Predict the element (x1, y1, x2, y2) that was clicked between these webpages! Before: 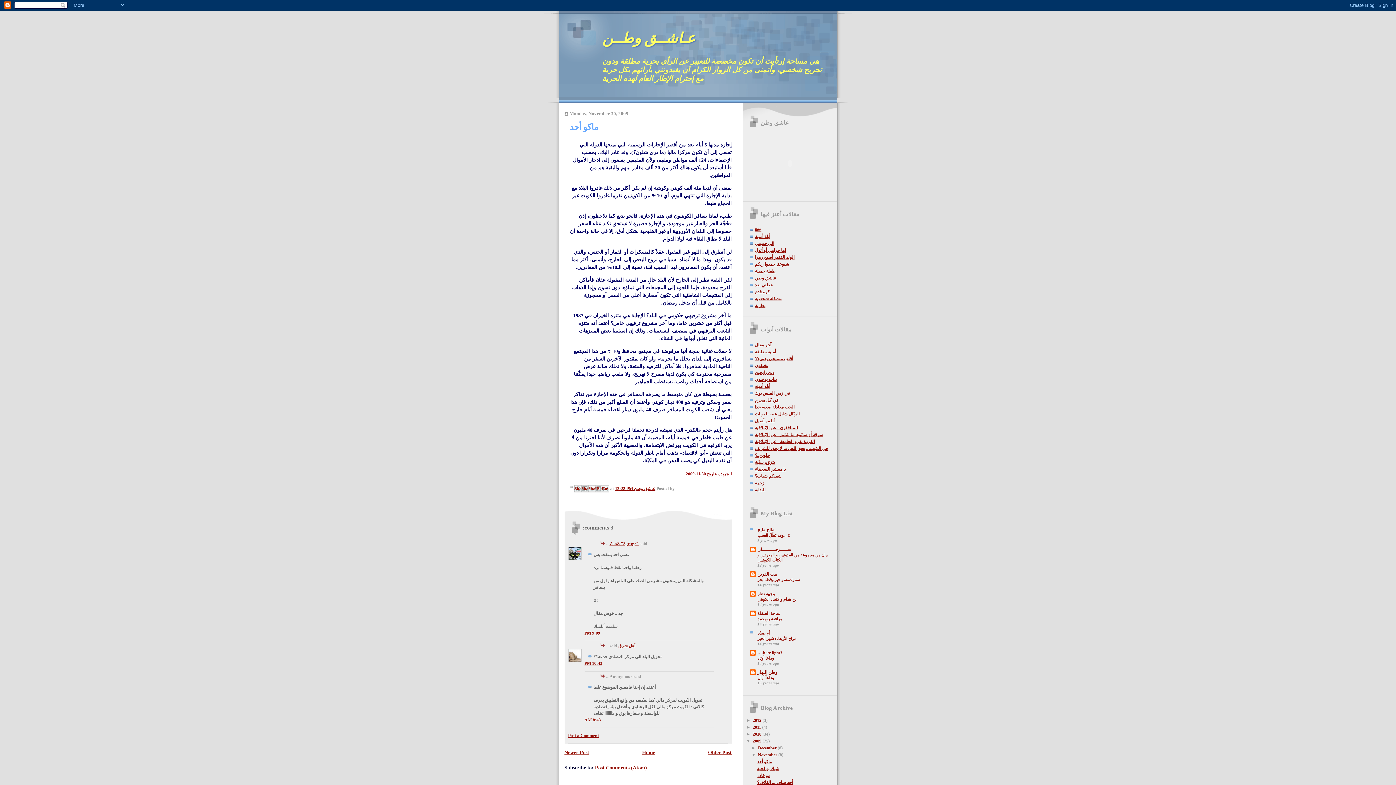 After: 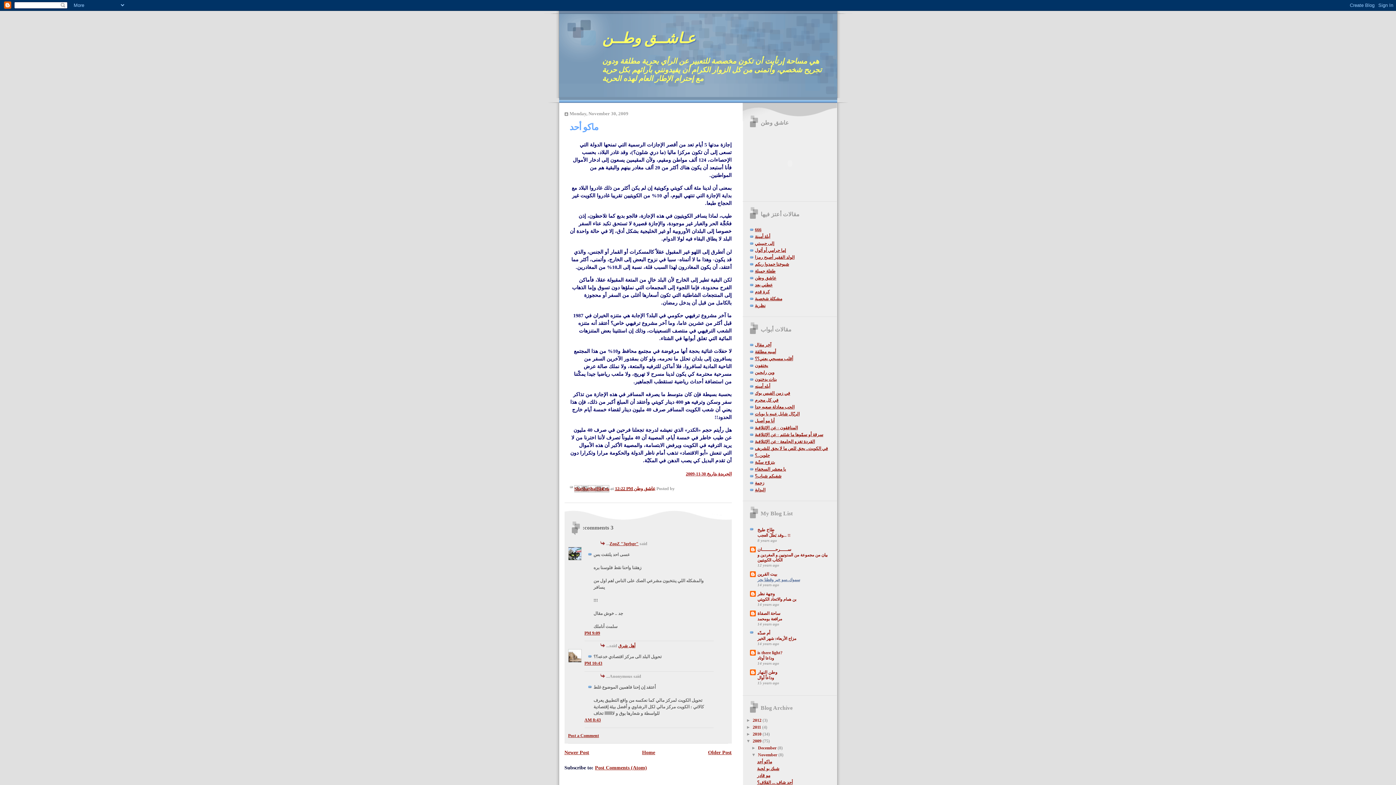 Action: bbox: (757, 577, 800, 582) label: سموك..سو خير وقطنا بحر